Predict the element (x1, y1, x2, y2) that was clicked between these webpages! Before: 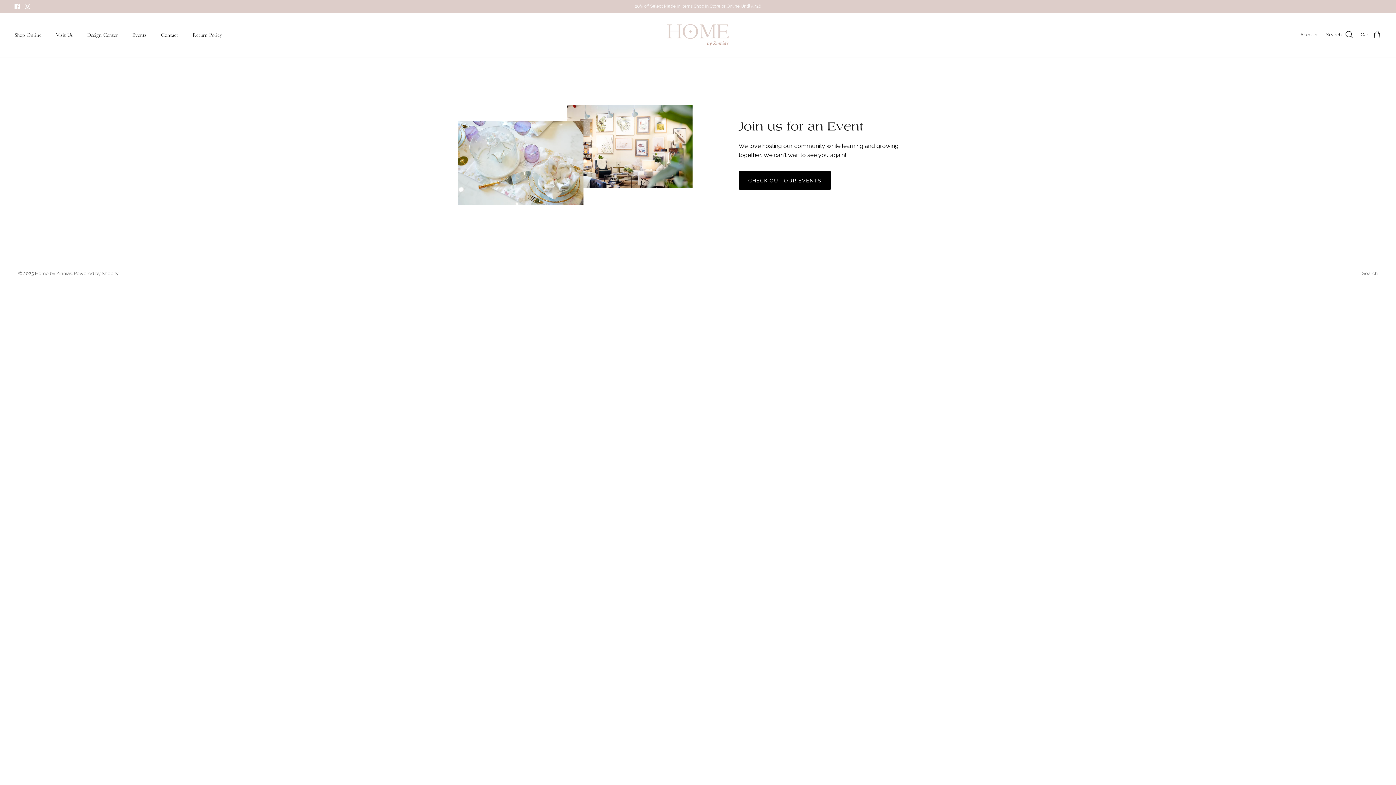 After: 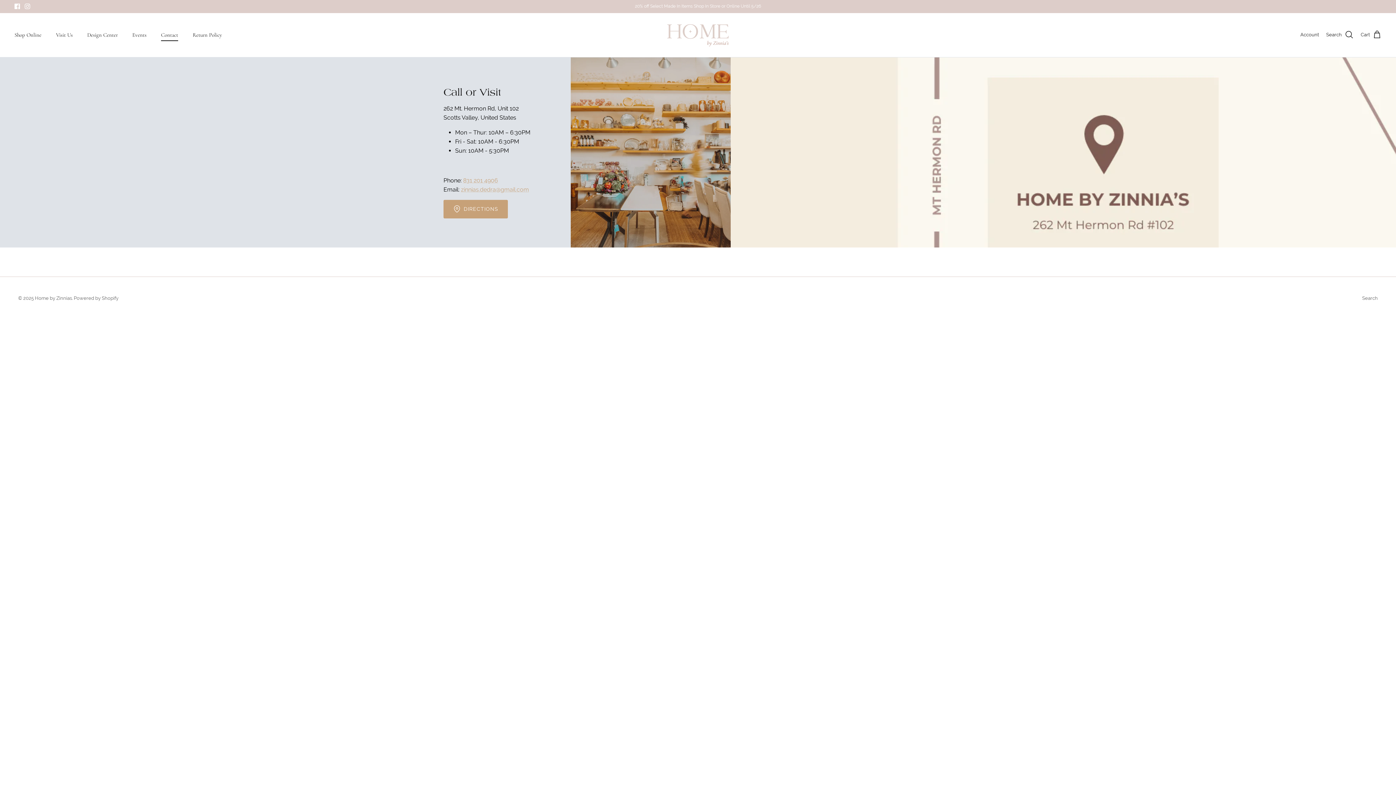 Action: bbox: (154, 22, 184, 46) label: Contact